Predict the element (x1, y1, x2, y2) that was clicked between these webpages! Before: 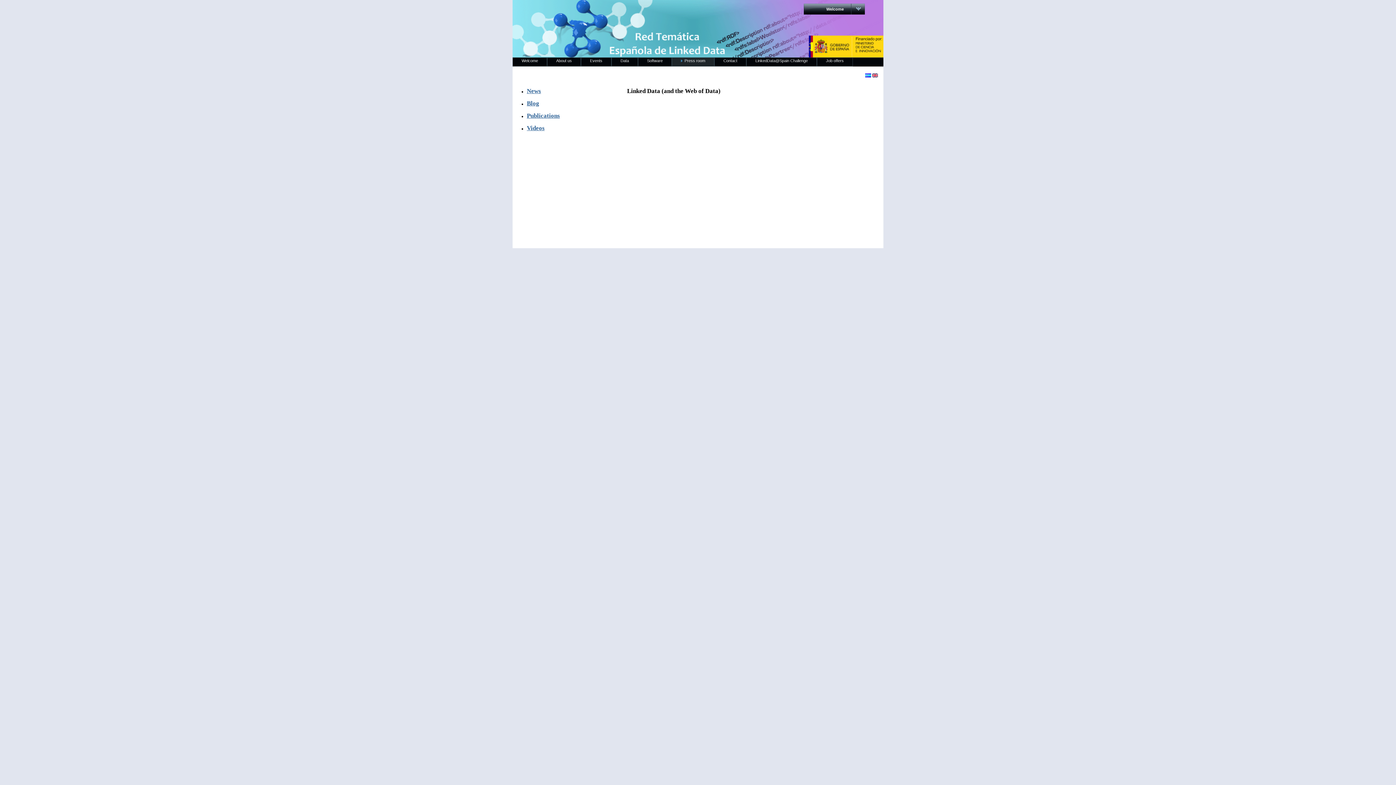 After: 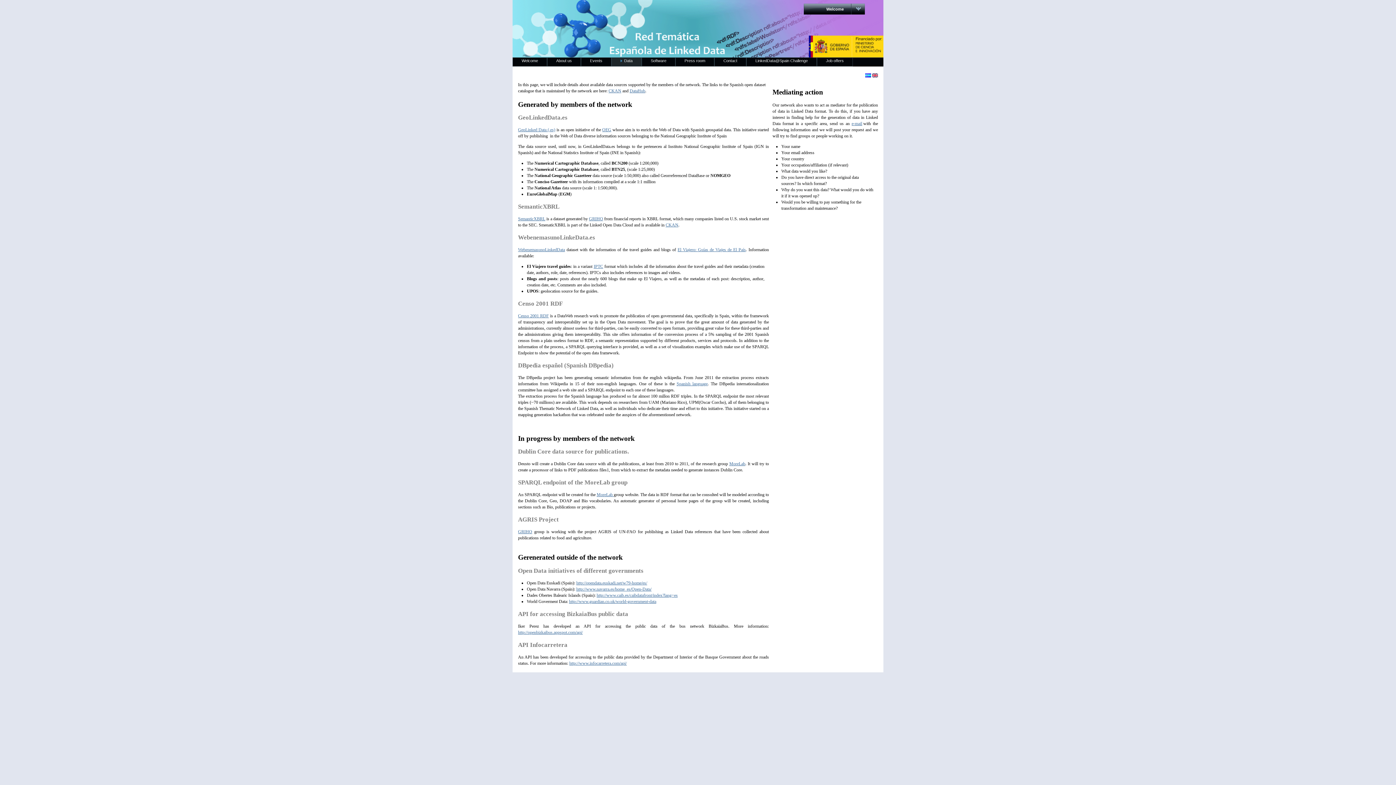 Action: label: Data bbox: (612, 57, 637, 66)